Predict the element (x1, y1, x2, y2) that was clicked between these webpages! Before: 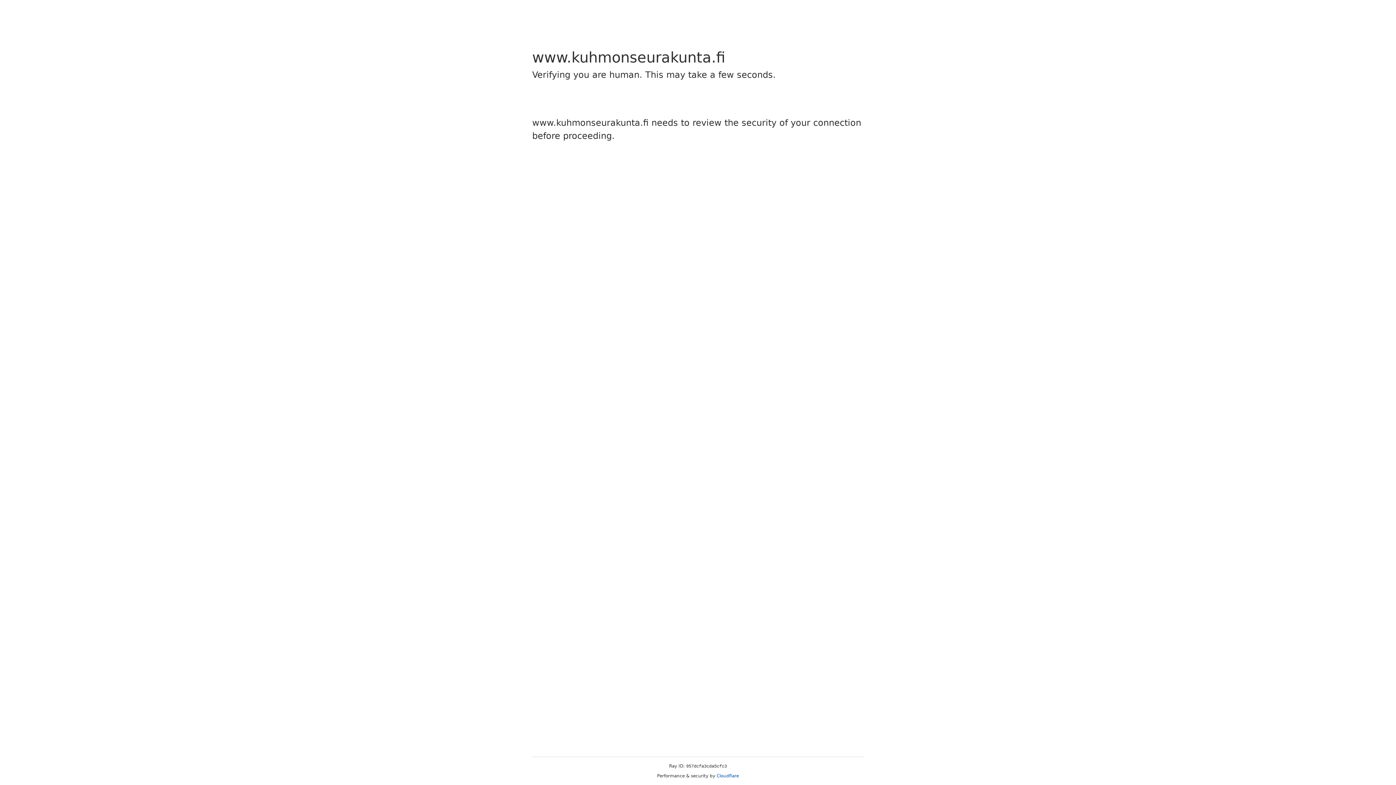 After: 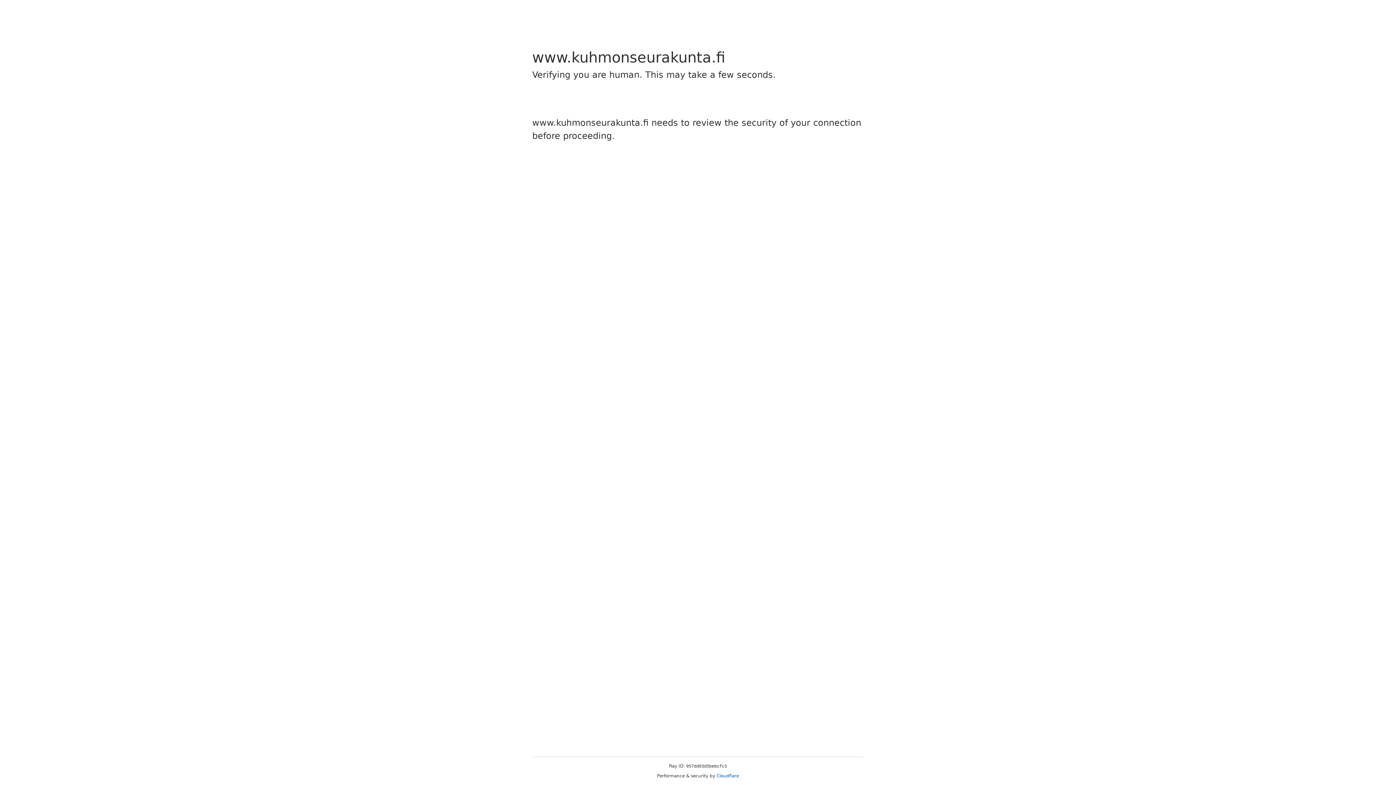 Action: label: Cloudflare bbox: (716, 773, 739, 778)